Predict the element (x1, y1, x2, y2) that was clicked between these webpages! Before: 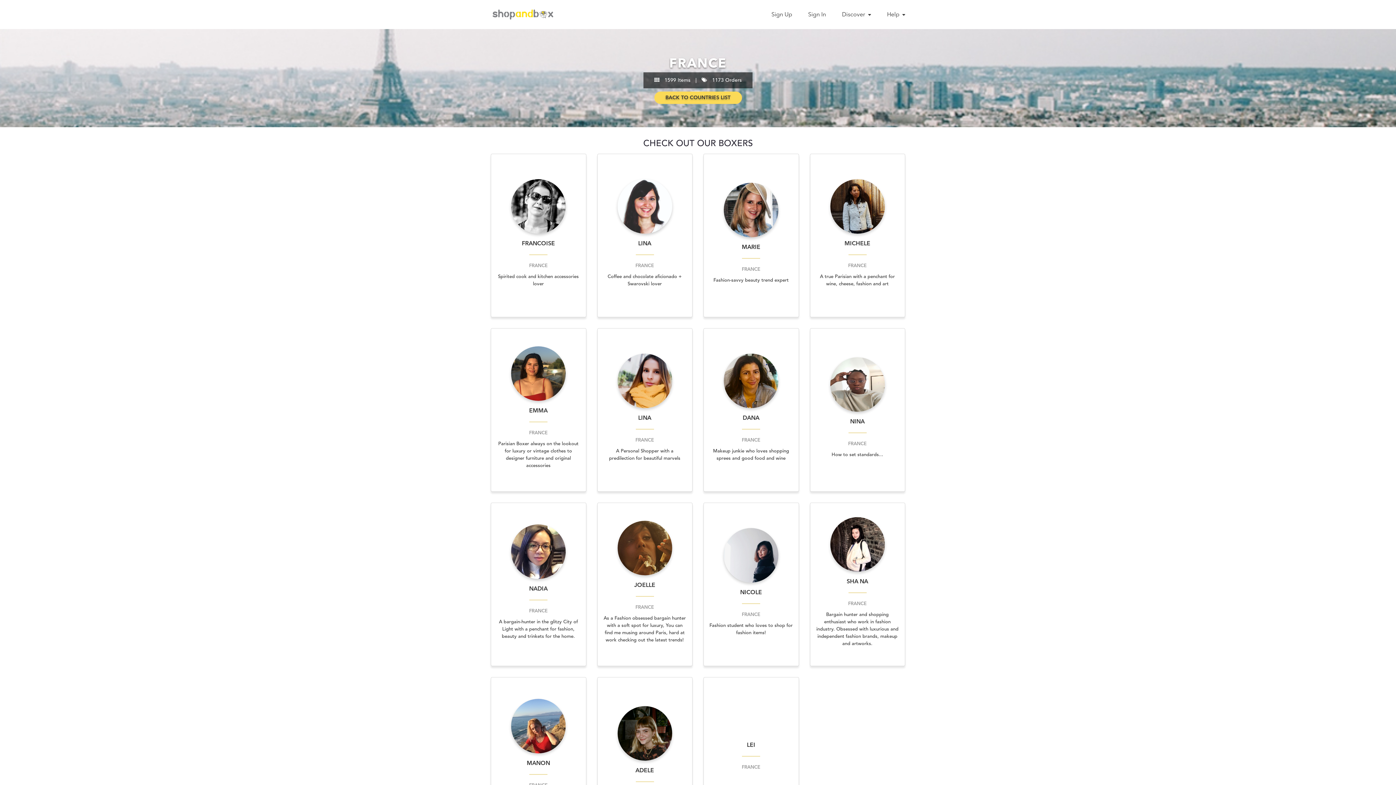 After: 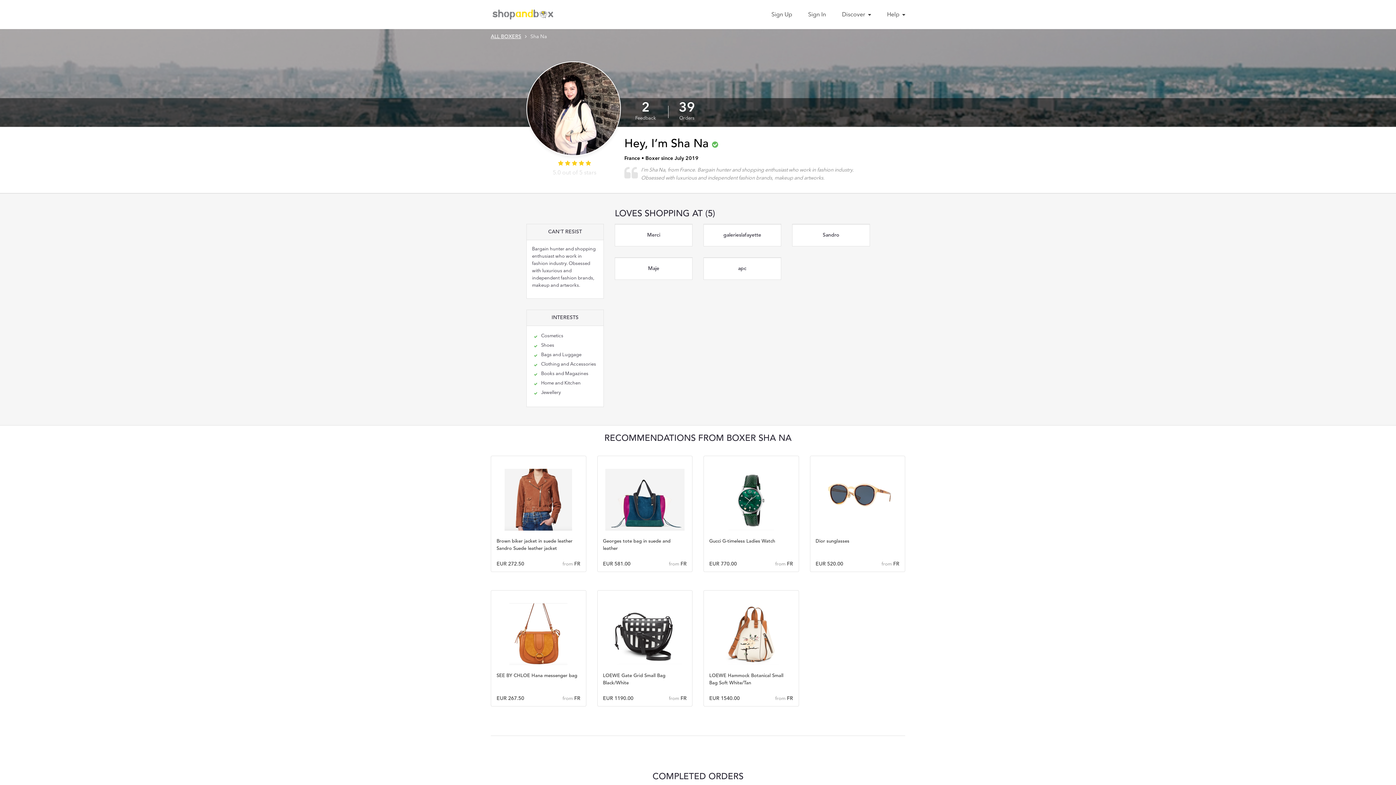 Action: label: SHA NA bbox: (846, 579, 868, 585)